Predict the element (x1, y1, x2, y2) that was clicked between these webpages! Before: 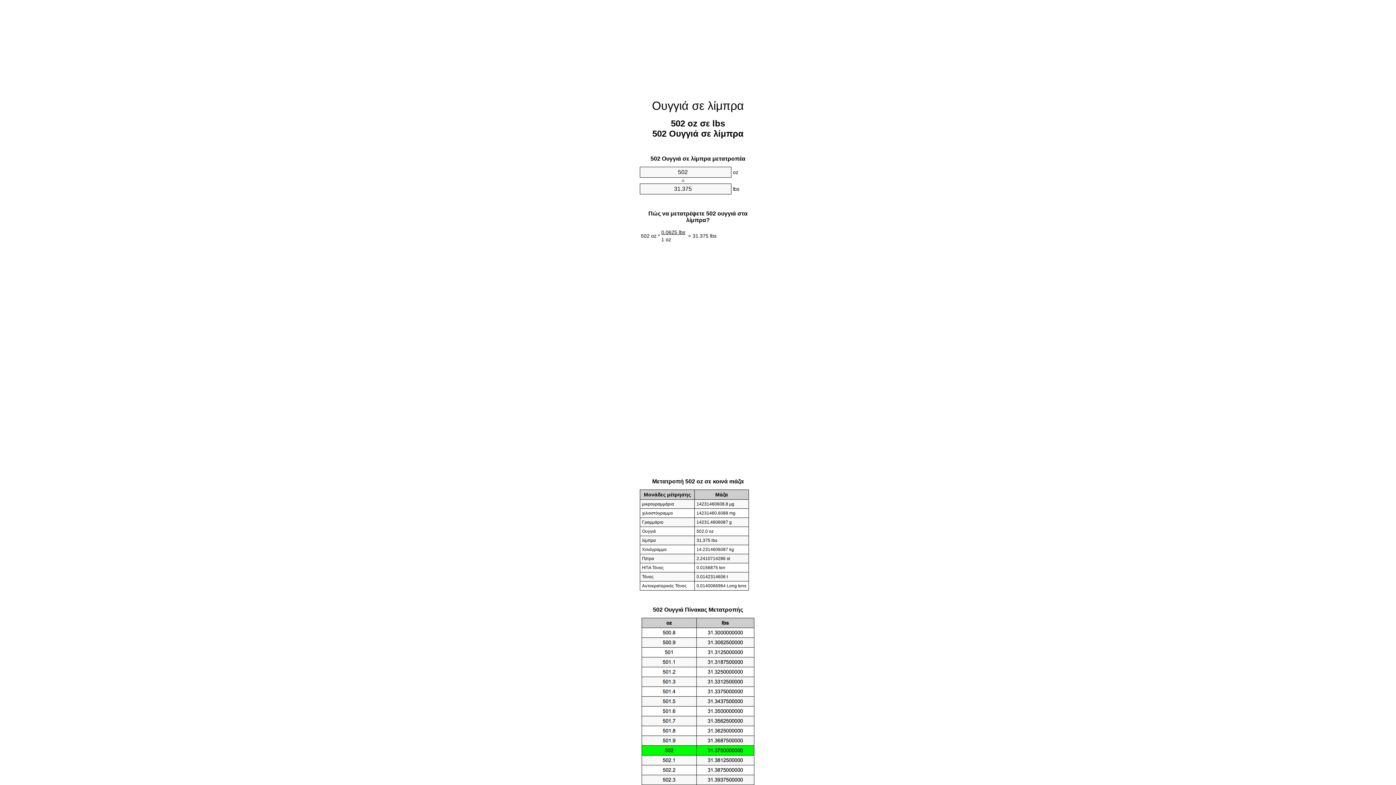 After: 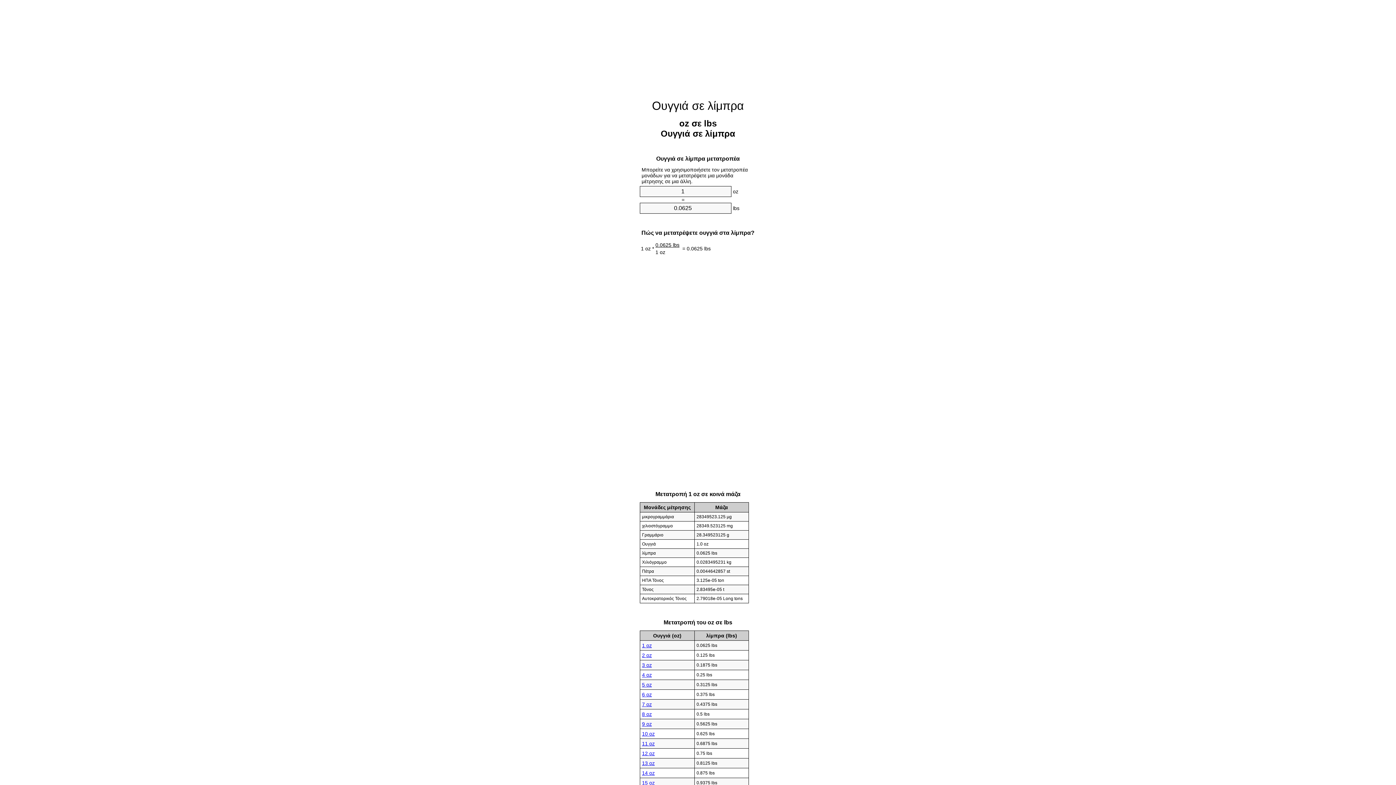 Action: bbox: (652, 99, 744, 112) label: Ουγγιά σε λίμπρα